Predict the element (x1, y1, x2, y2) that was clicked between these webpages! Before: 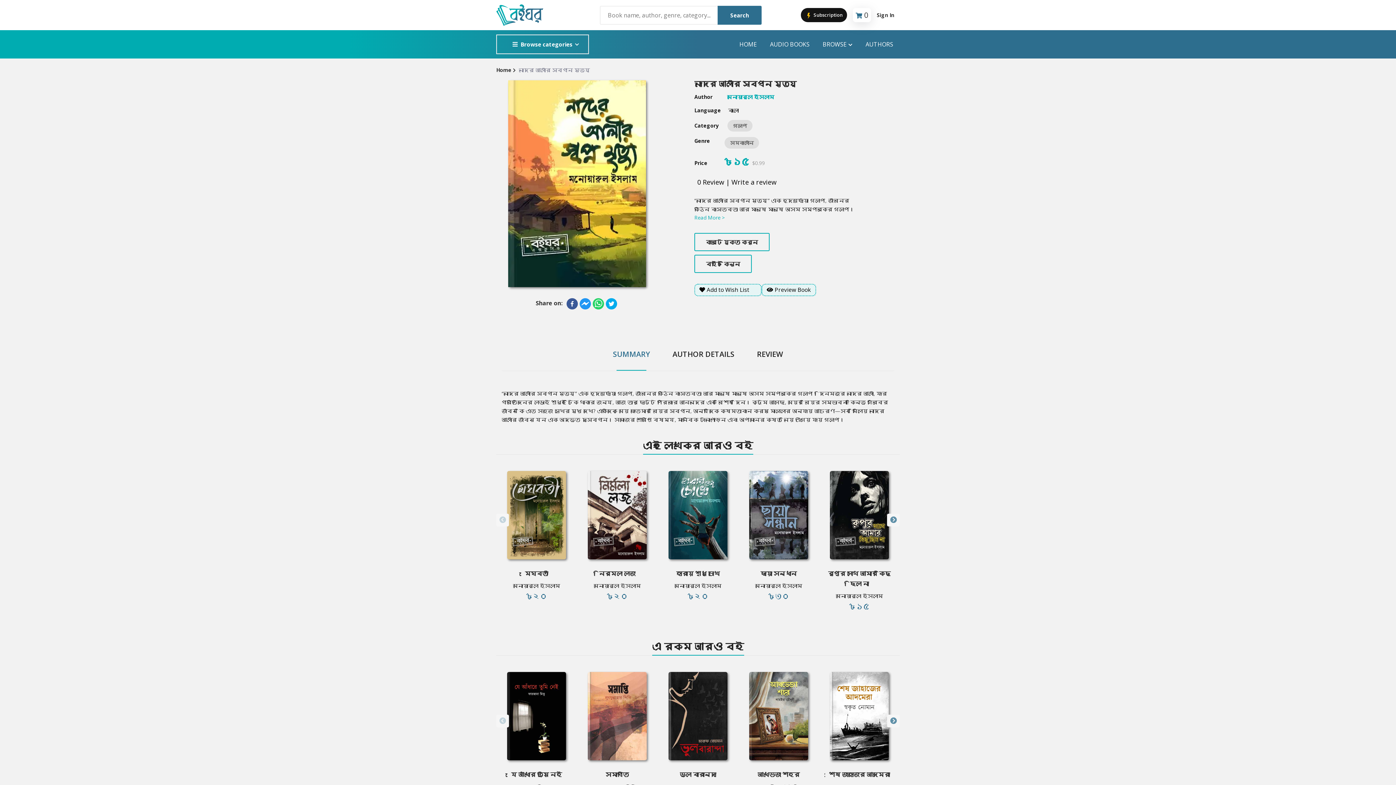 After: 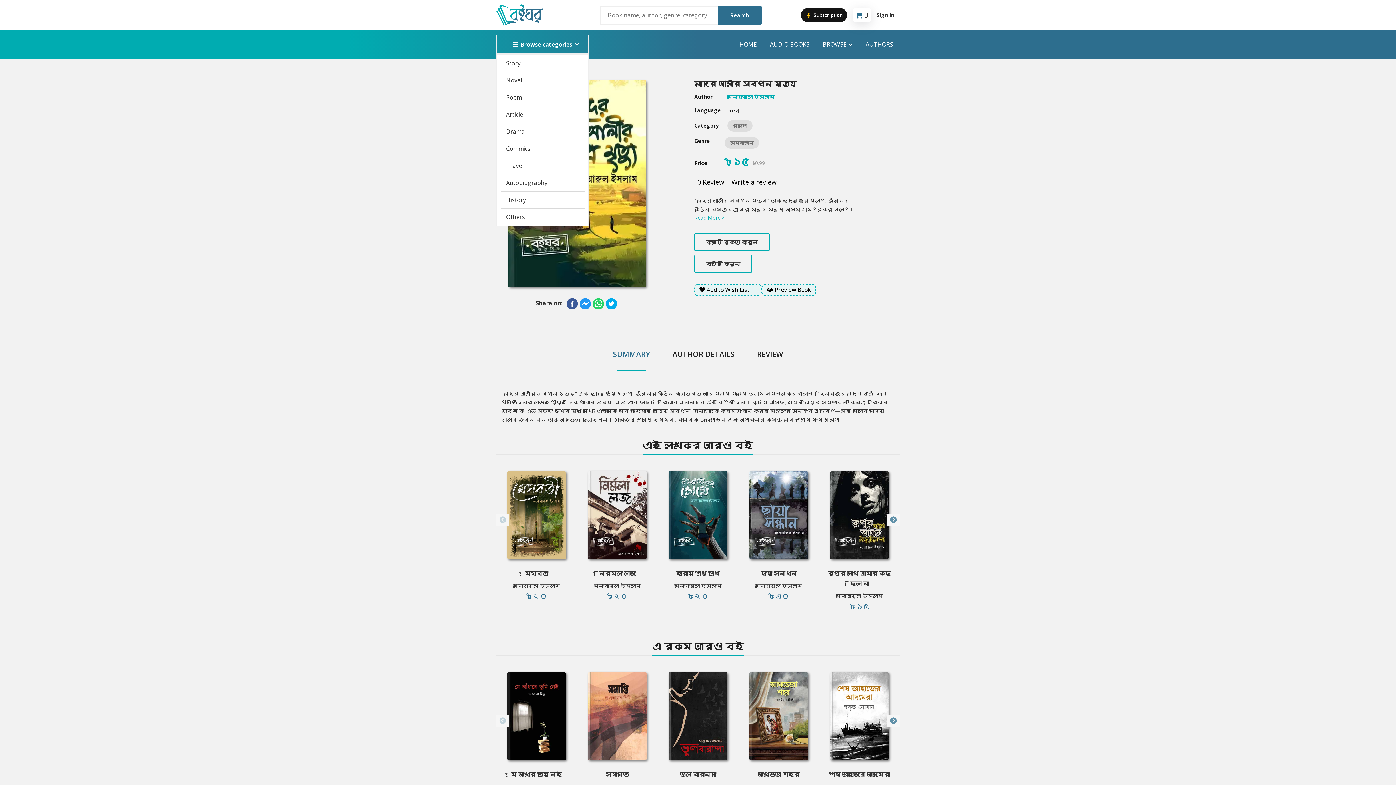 Action: bbox: (496, 34, 589, 54) label: Browse categories